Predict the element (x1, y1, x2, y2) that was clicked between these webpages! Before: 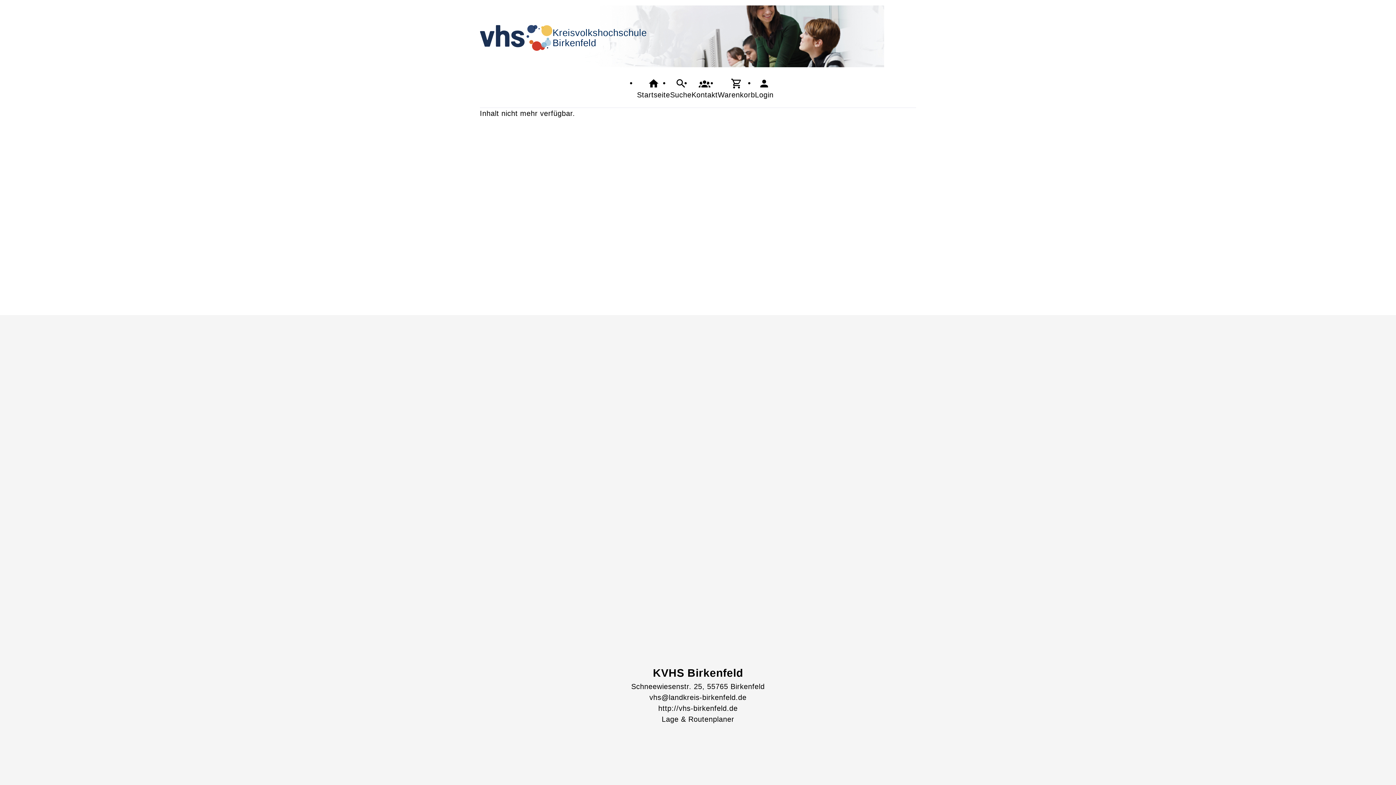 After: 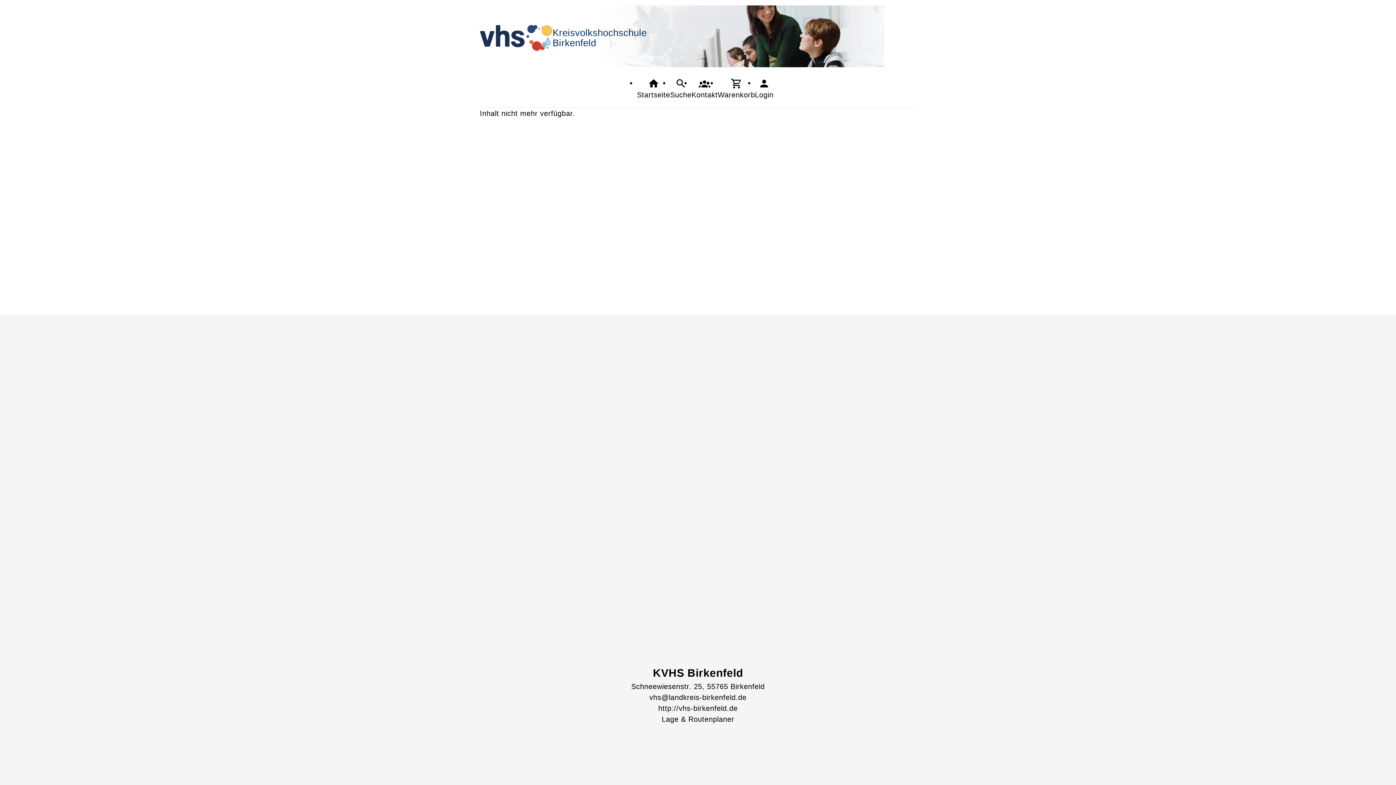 Action: label: vhs@landkreis-birkenfeld.de
 bbox: (631, 692, 764, 703)